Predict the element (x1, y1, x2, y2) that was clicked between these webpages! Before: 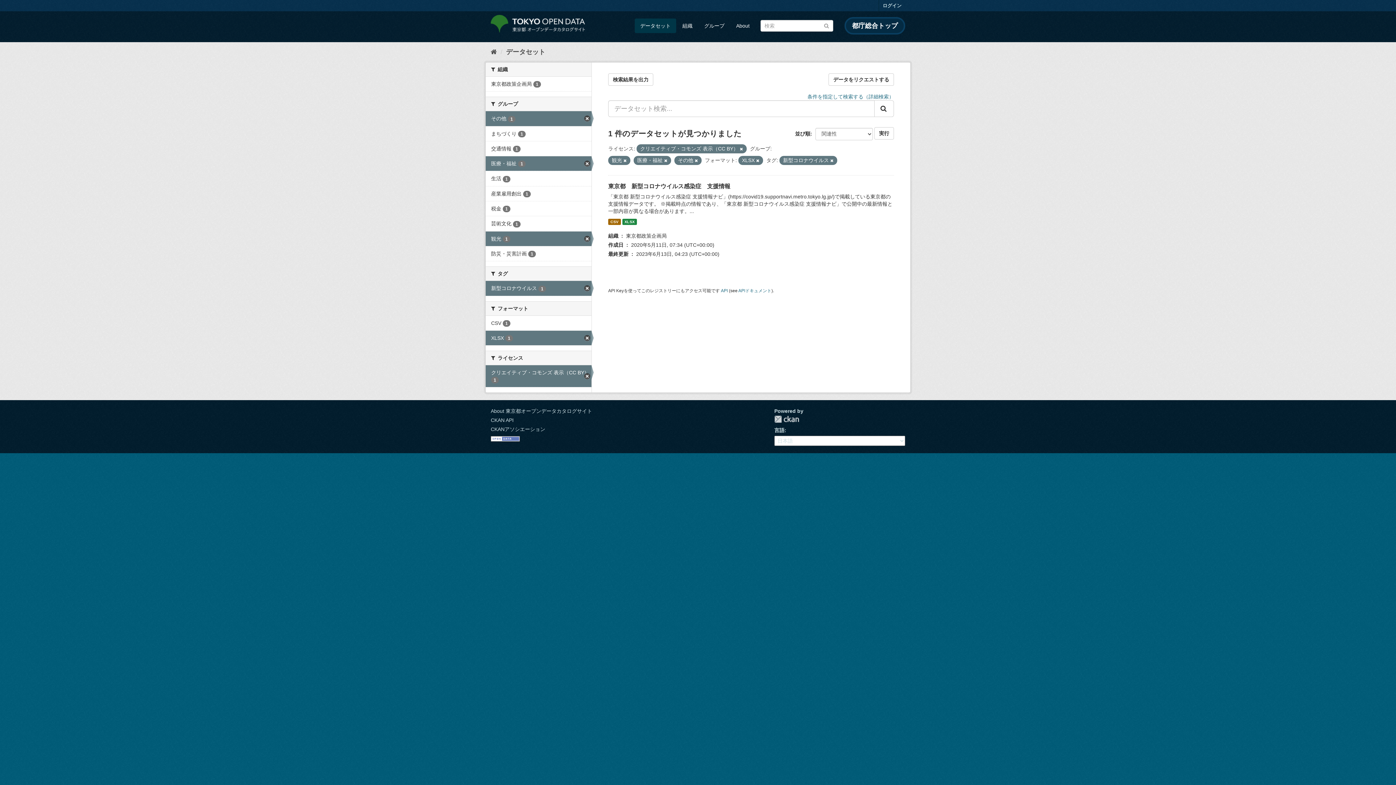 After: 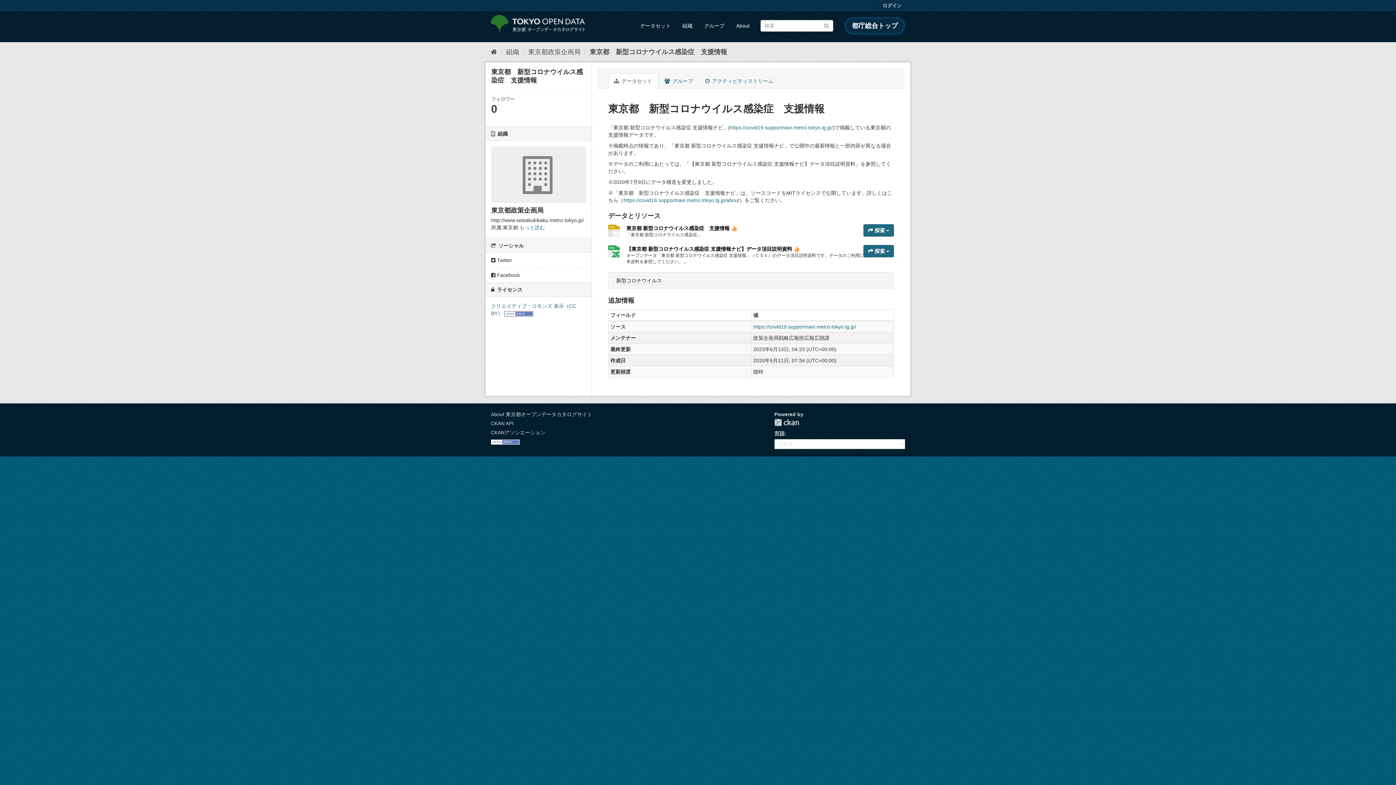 Action: label: CSV bbox: (608, 218, 620, 225)